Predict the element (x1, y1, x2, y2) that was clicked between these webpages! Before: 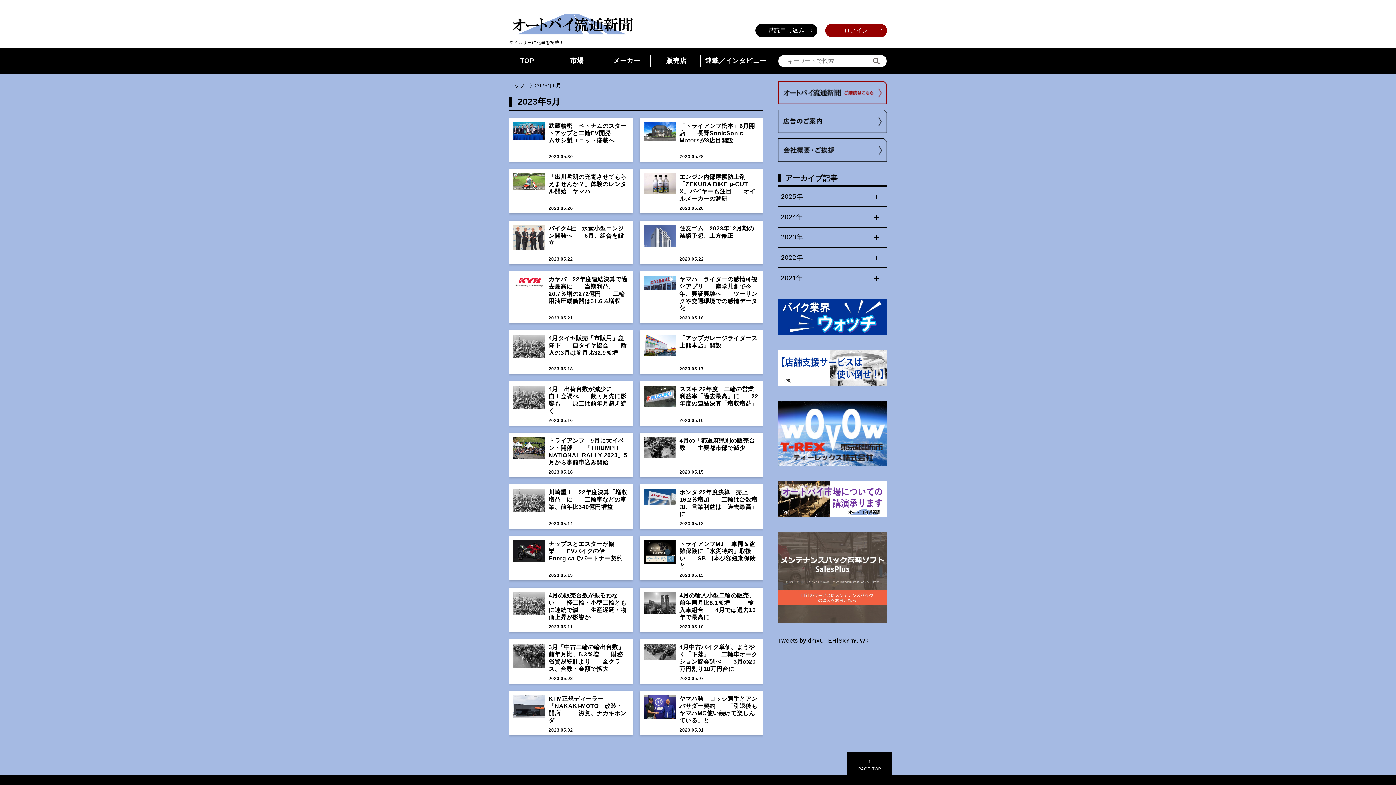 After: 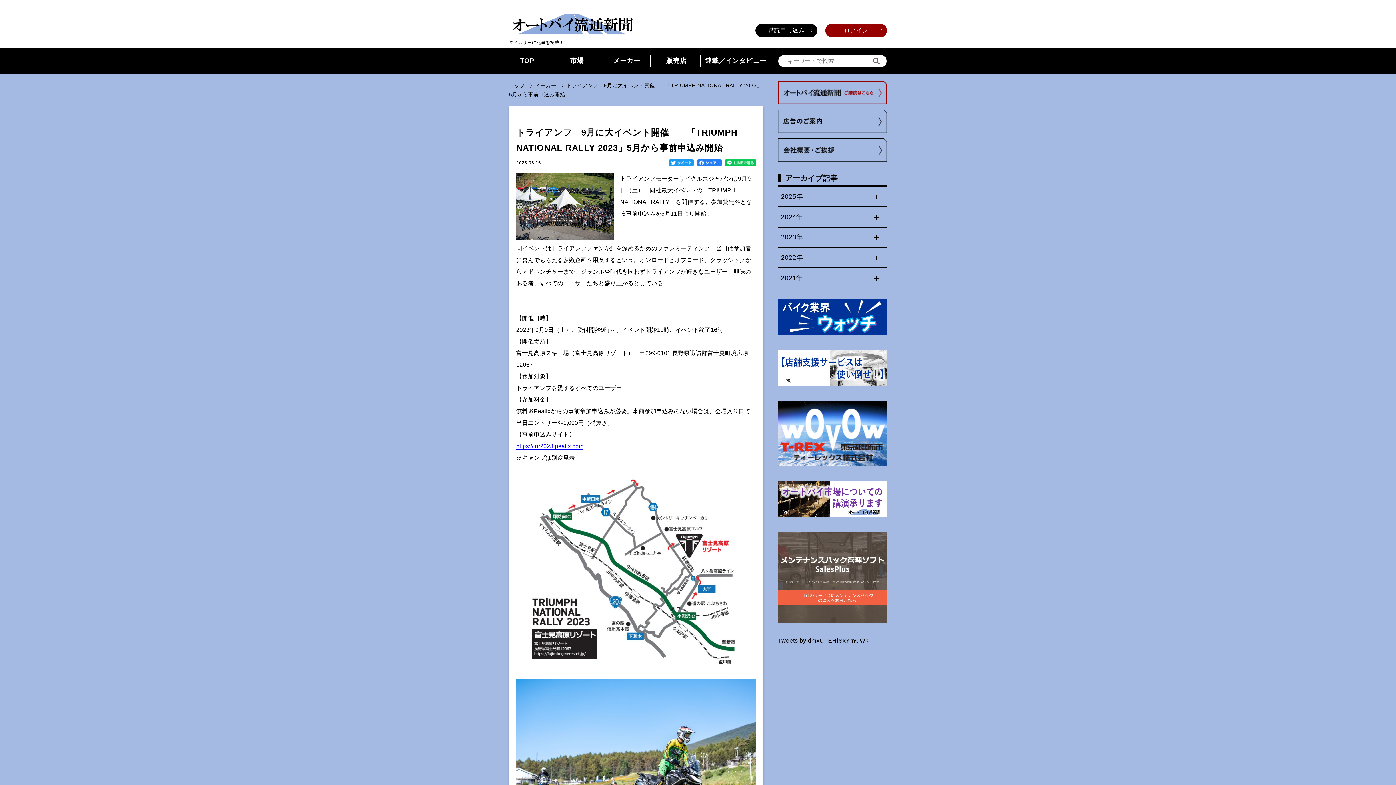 Action: bbox: (513, 437, 628, 466) label: トライアンフ　9月に大イベント開催　　「TRIUMPH NATIONAL RALLY 2023」5月から事前申込み開始

2023.05.16